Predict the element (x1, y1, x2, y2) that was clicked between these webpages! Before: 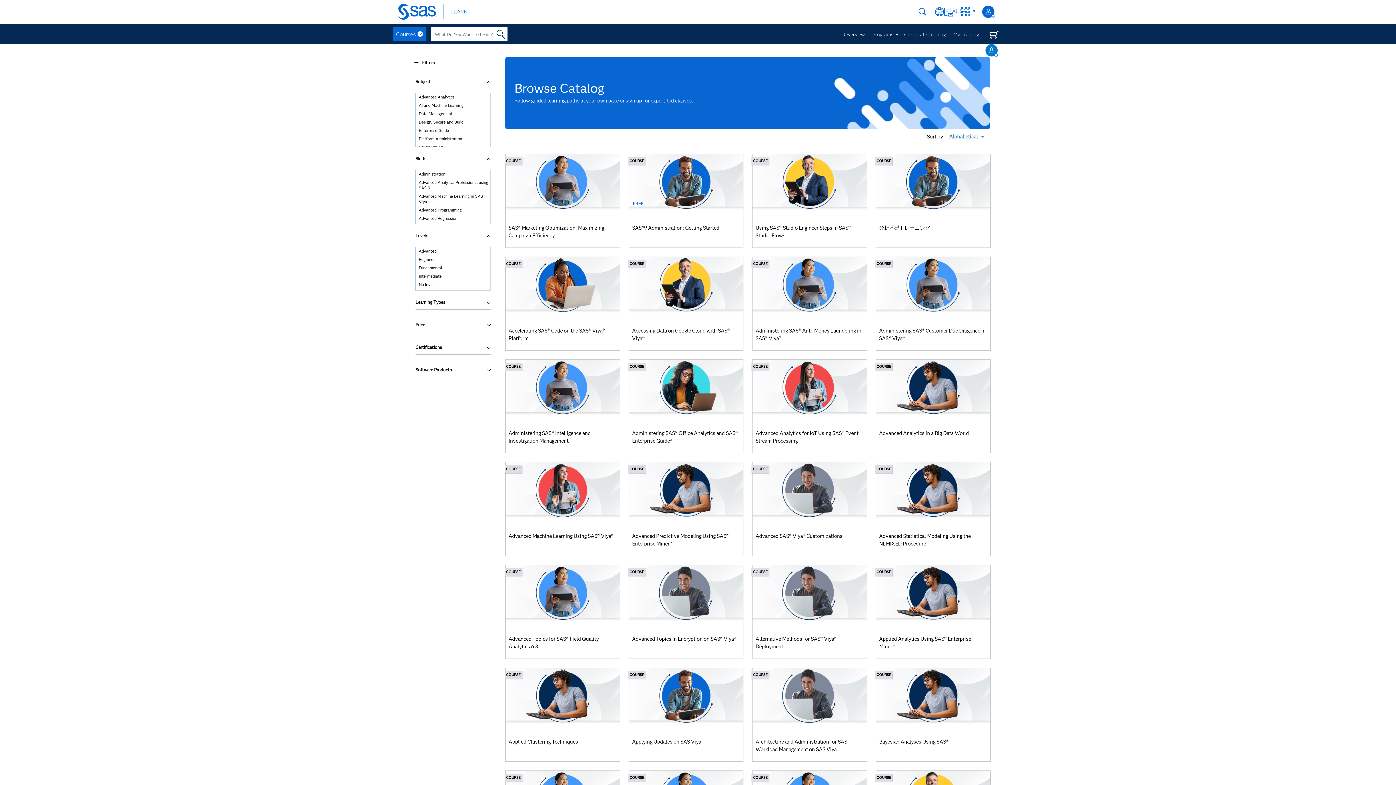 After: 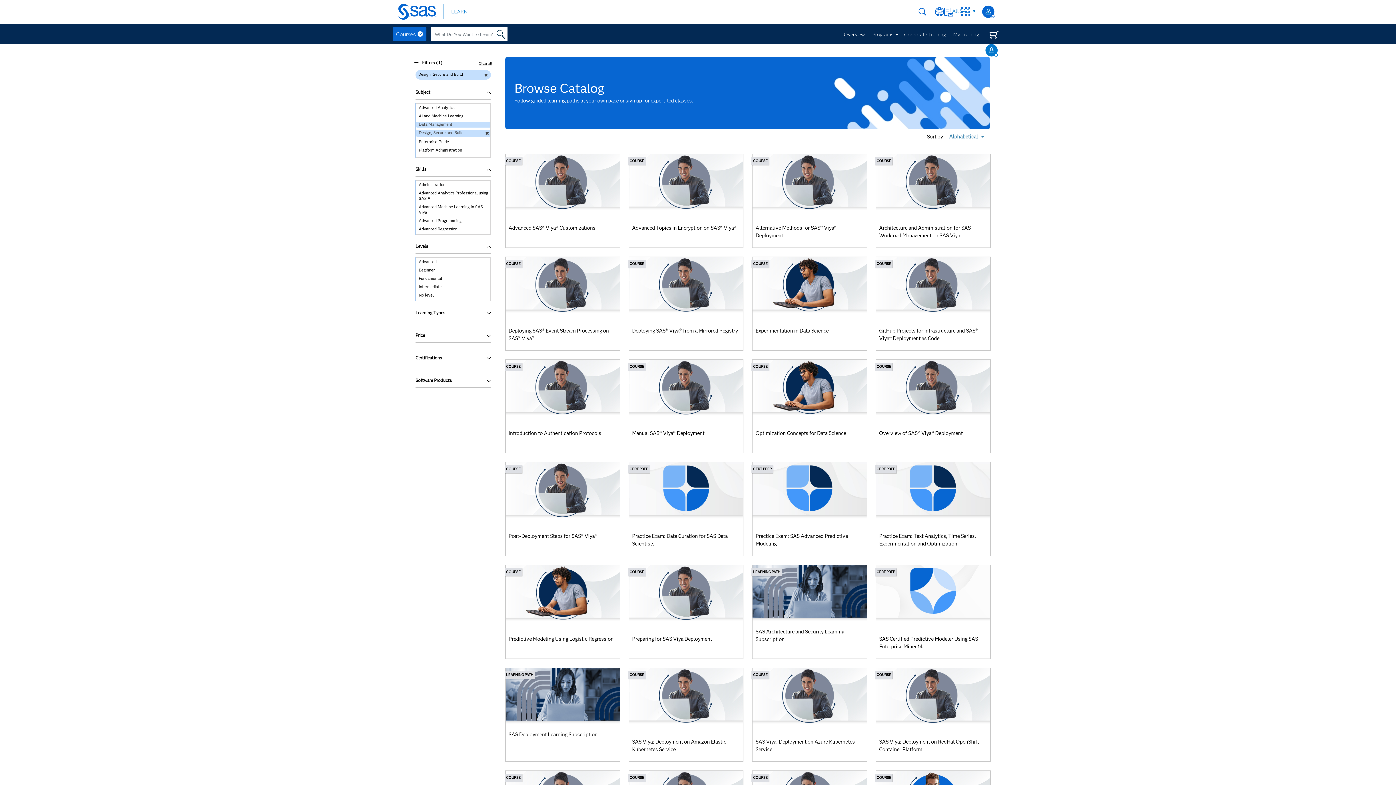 Action: label: Design, Secure and Build bbox: (416, 119, 490, 125)